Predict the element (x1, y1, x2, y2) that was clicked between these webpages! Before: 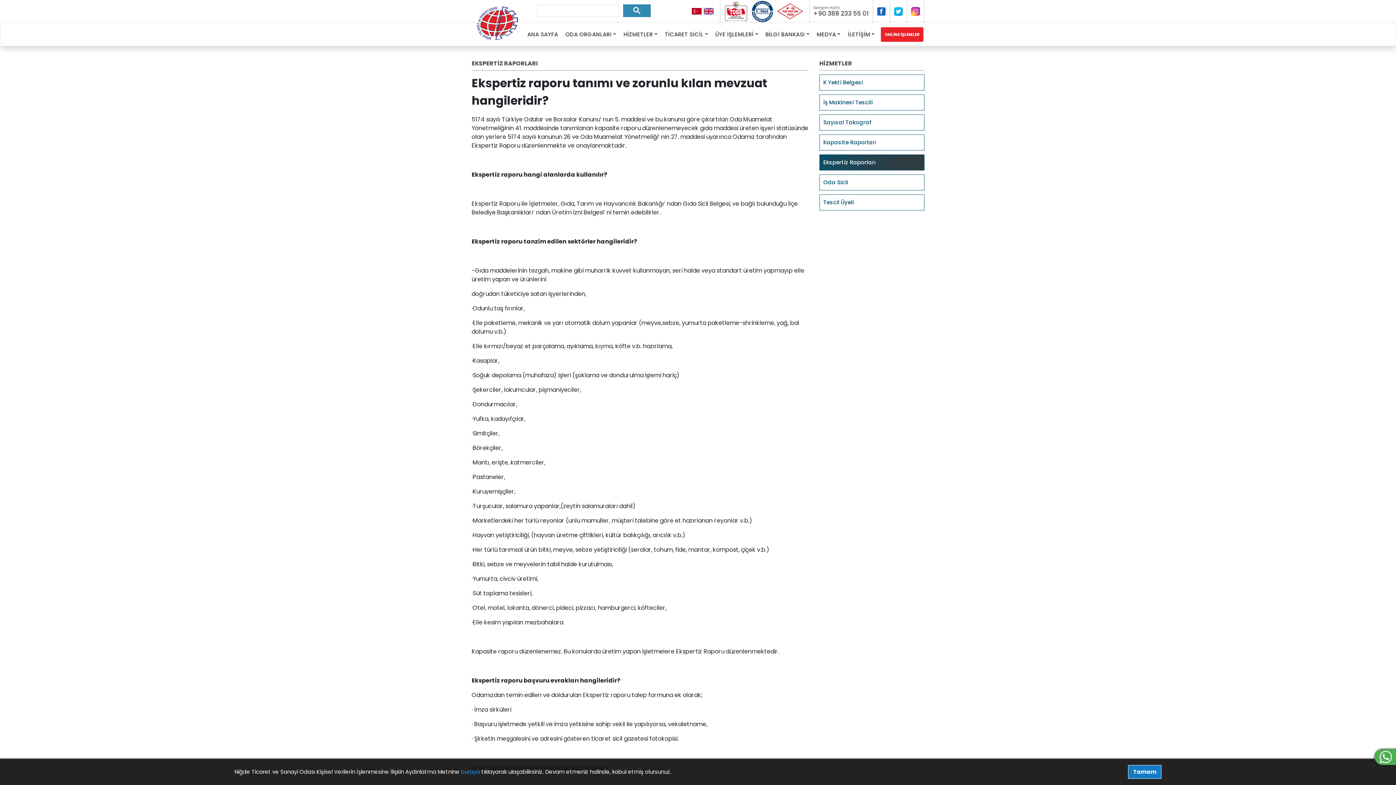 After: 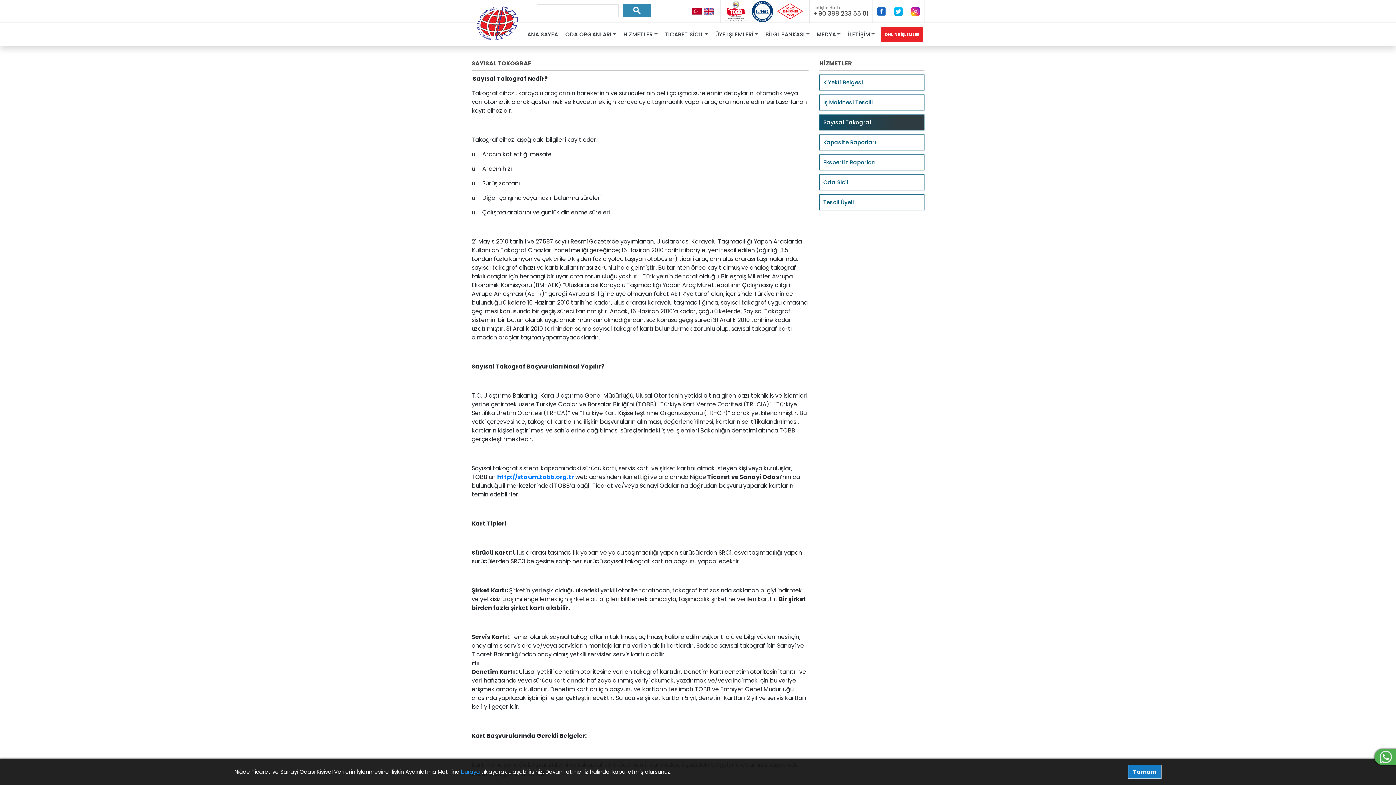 Action: bbox: (819, 114, 924, 130) label: Sayısal Takograf